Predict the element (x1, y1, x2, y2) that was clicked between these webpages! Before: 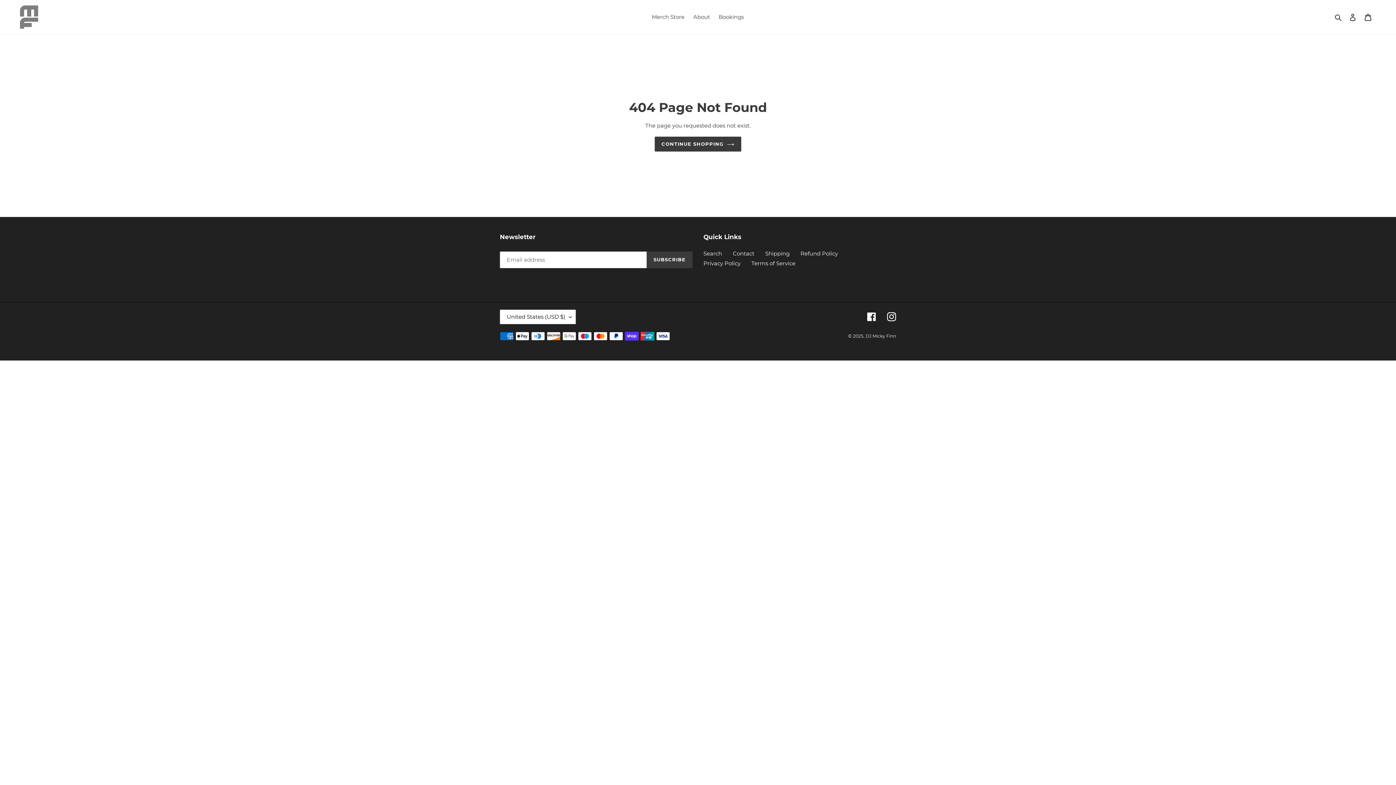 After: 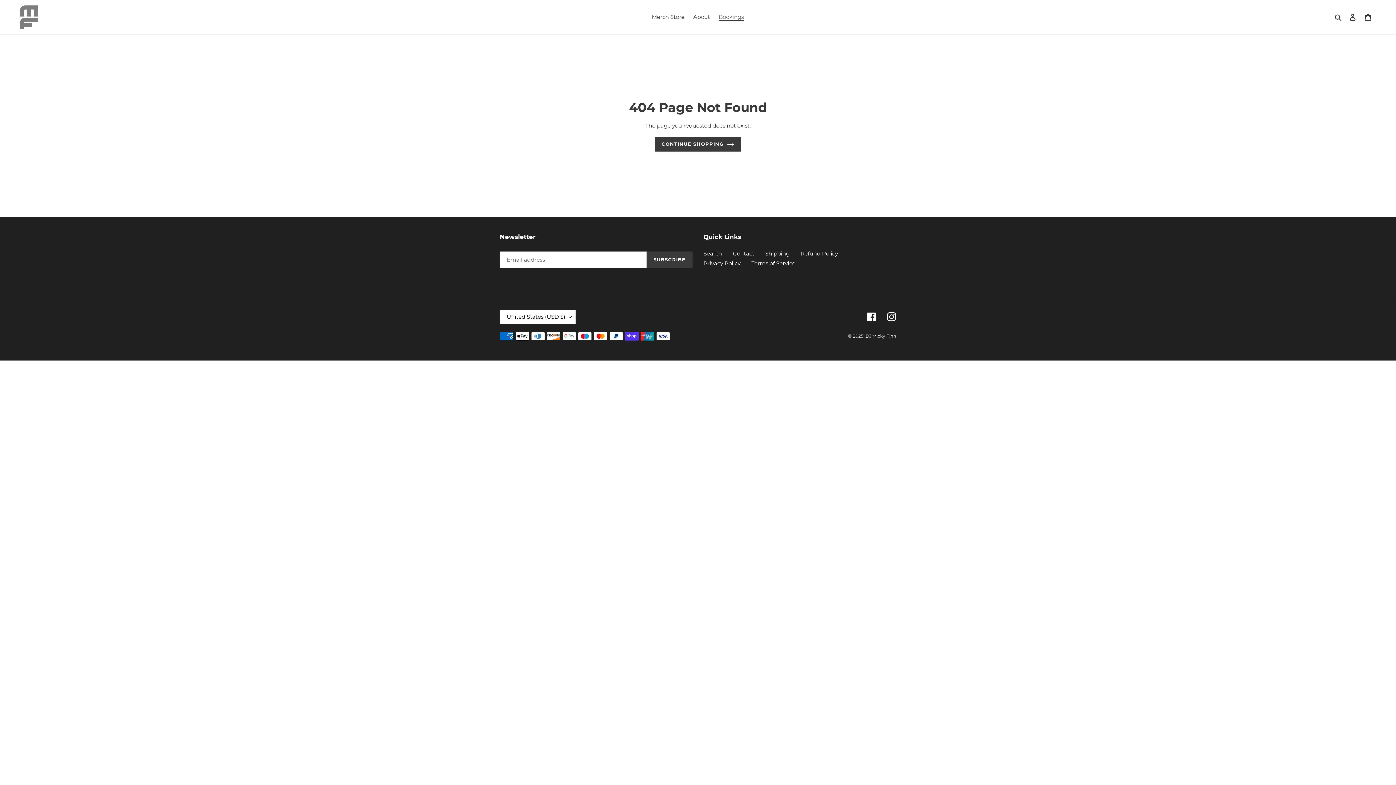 Action: bbox: (715, 12, 747, 22) label: Bookings